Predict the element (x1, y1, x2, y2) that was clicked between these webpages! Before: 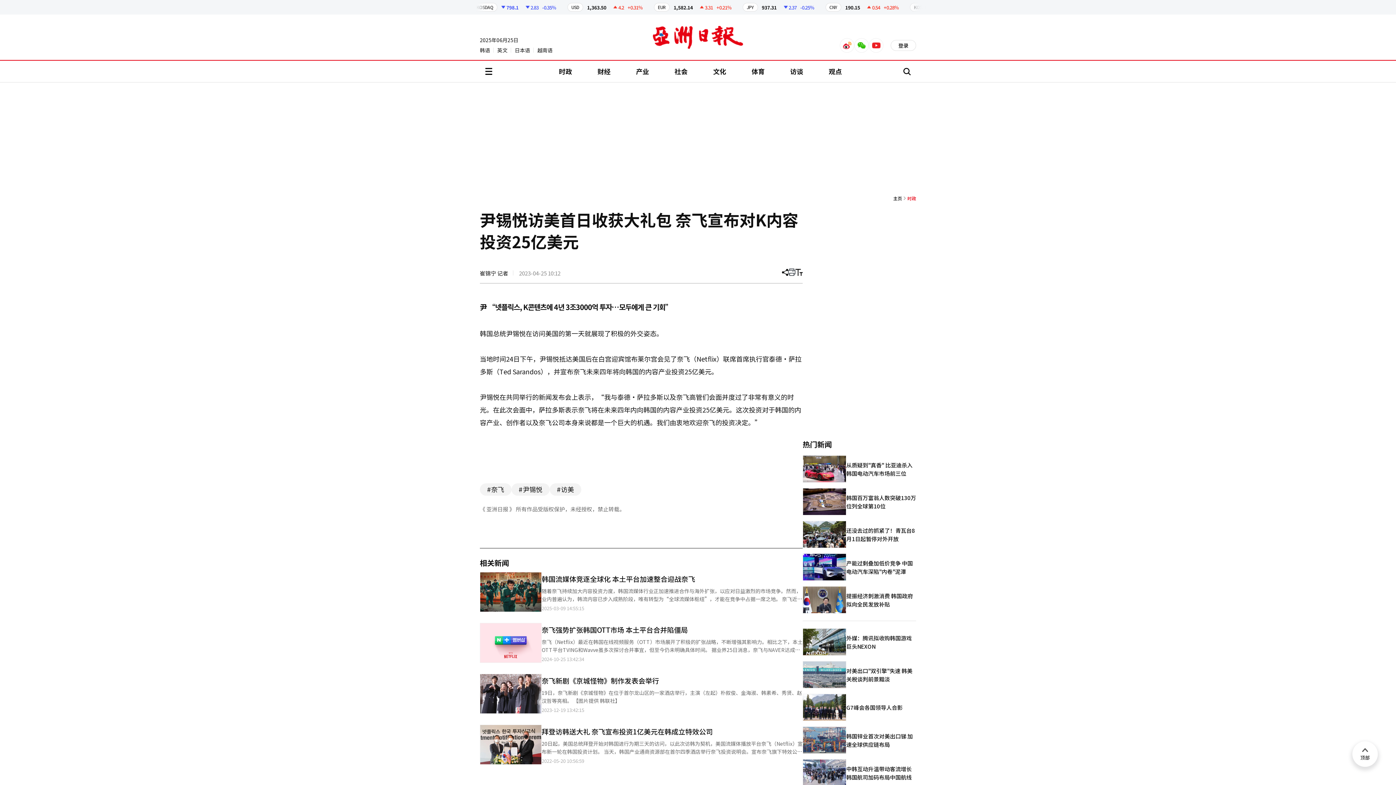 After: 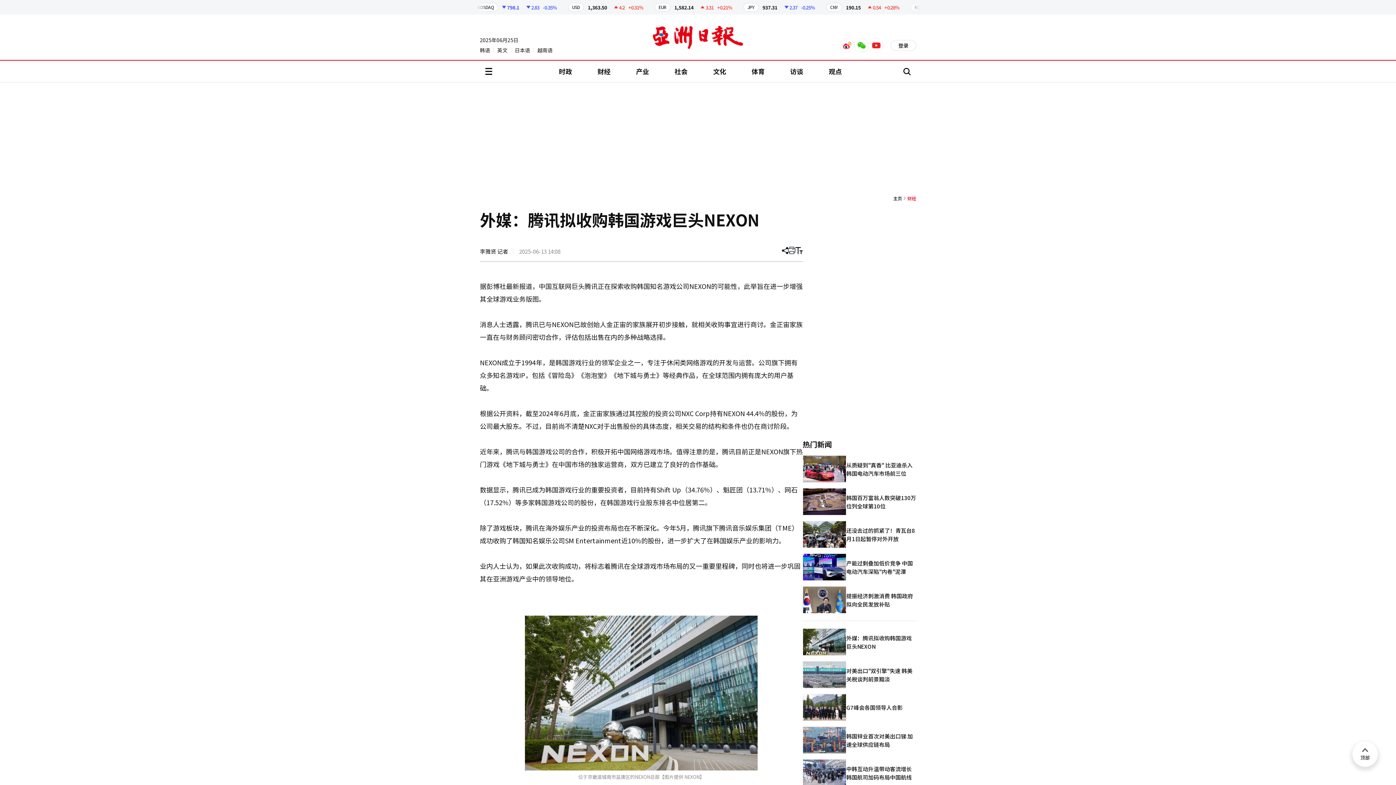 Action: label: 外媒：腾讯拟收购韩国游戏巨头NEXON bbox: (802, 628, 916, 656)